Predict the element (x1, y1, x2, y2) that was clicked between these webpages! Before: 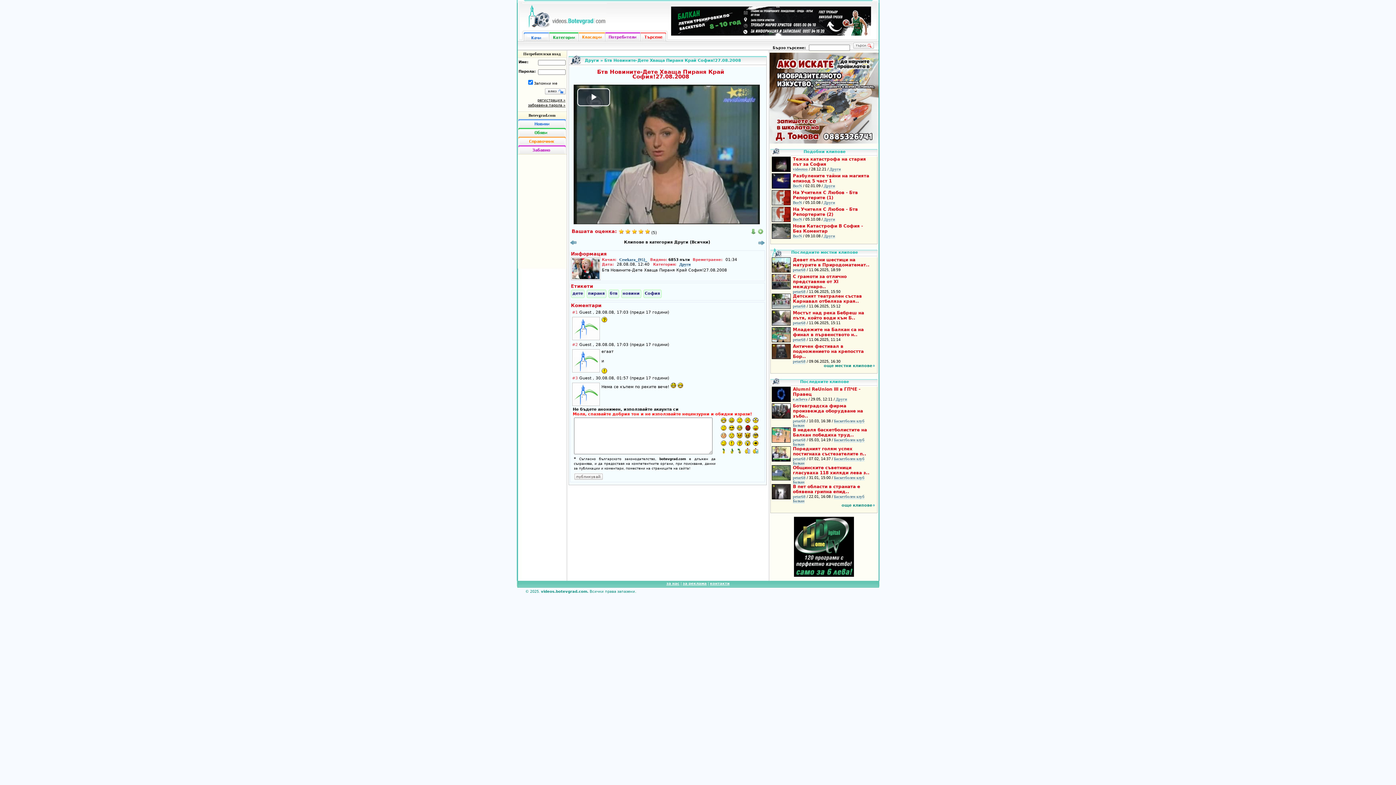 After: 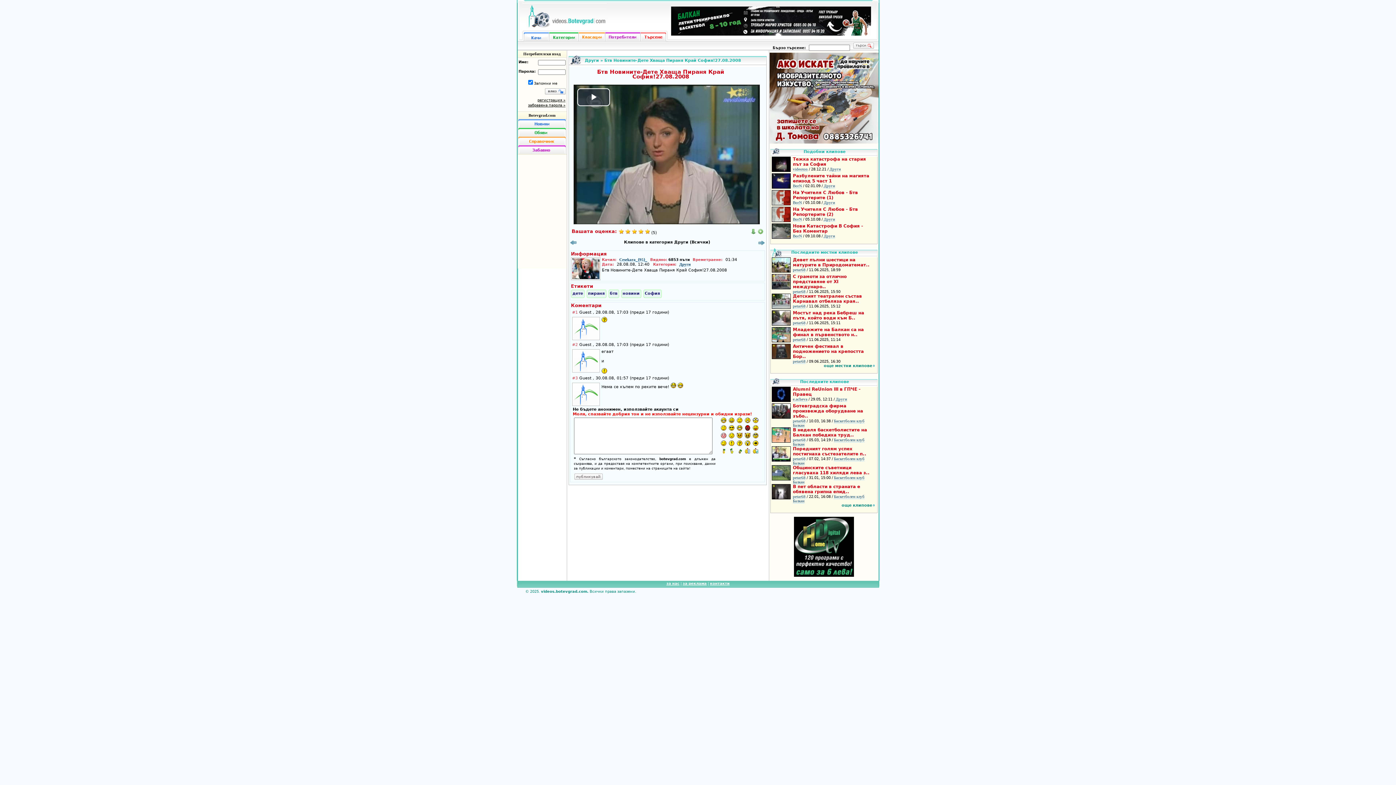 Action: bbox: (638, 230, 643, 235)